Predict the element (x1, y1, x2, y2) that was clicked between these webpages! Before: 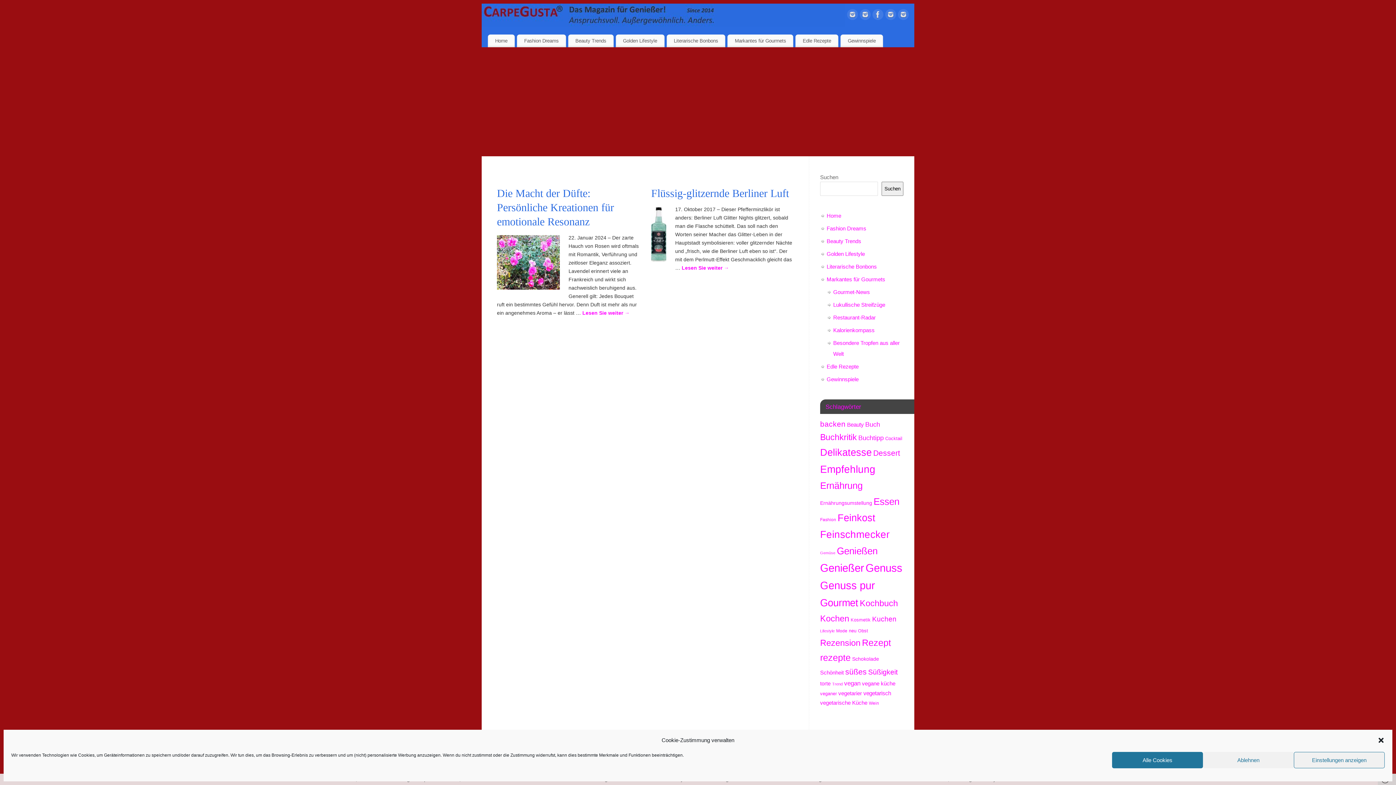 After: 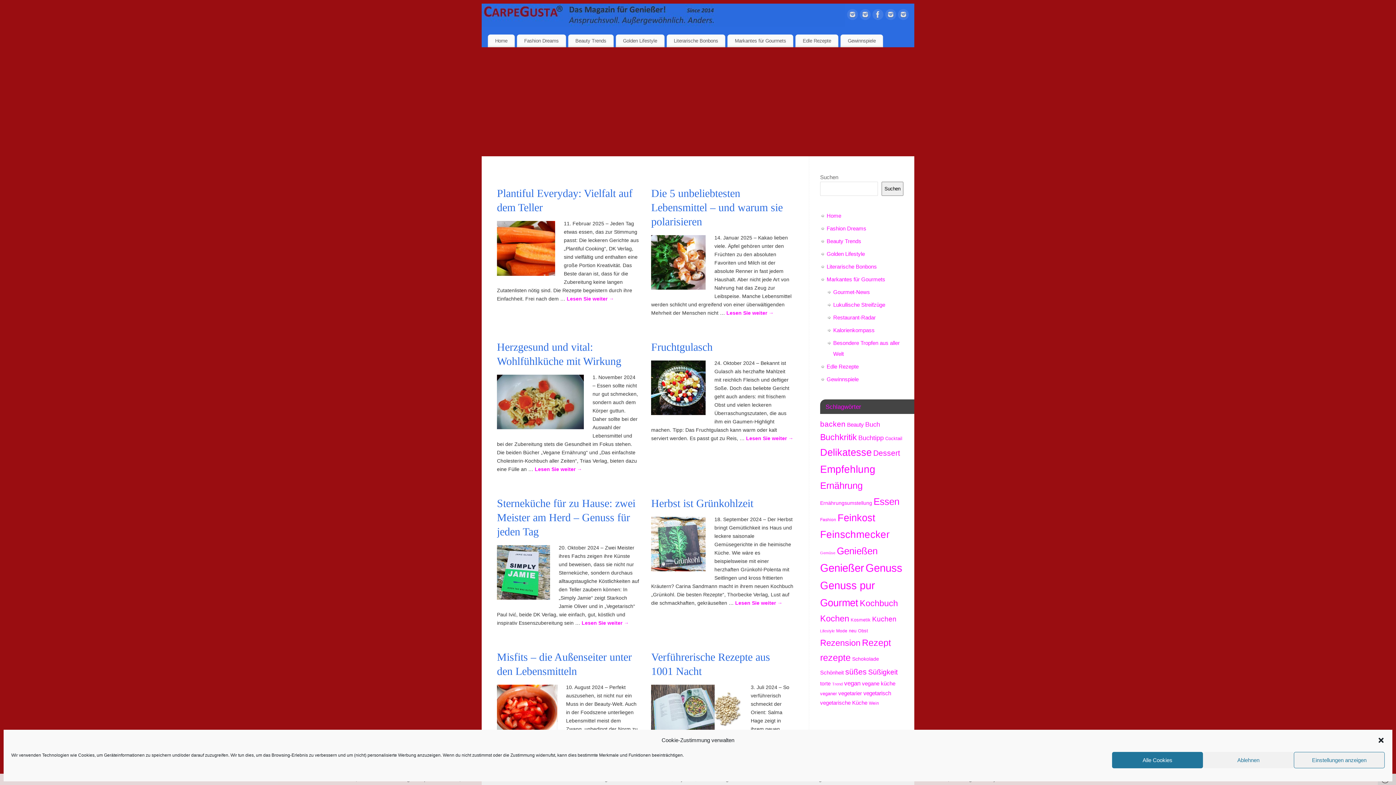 Action: bbox: (820, 700, 867, 706) label: vegetarische Küche (248 Einträge)